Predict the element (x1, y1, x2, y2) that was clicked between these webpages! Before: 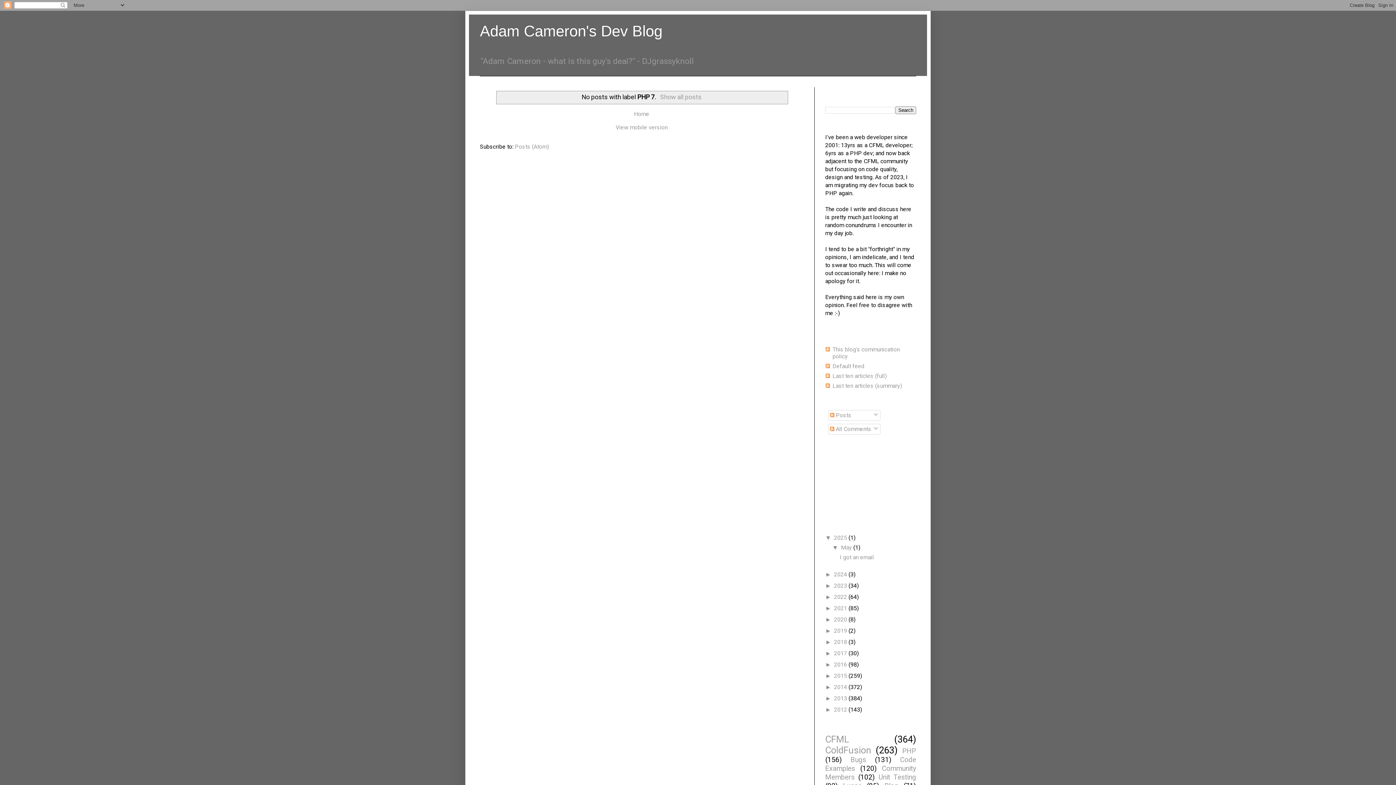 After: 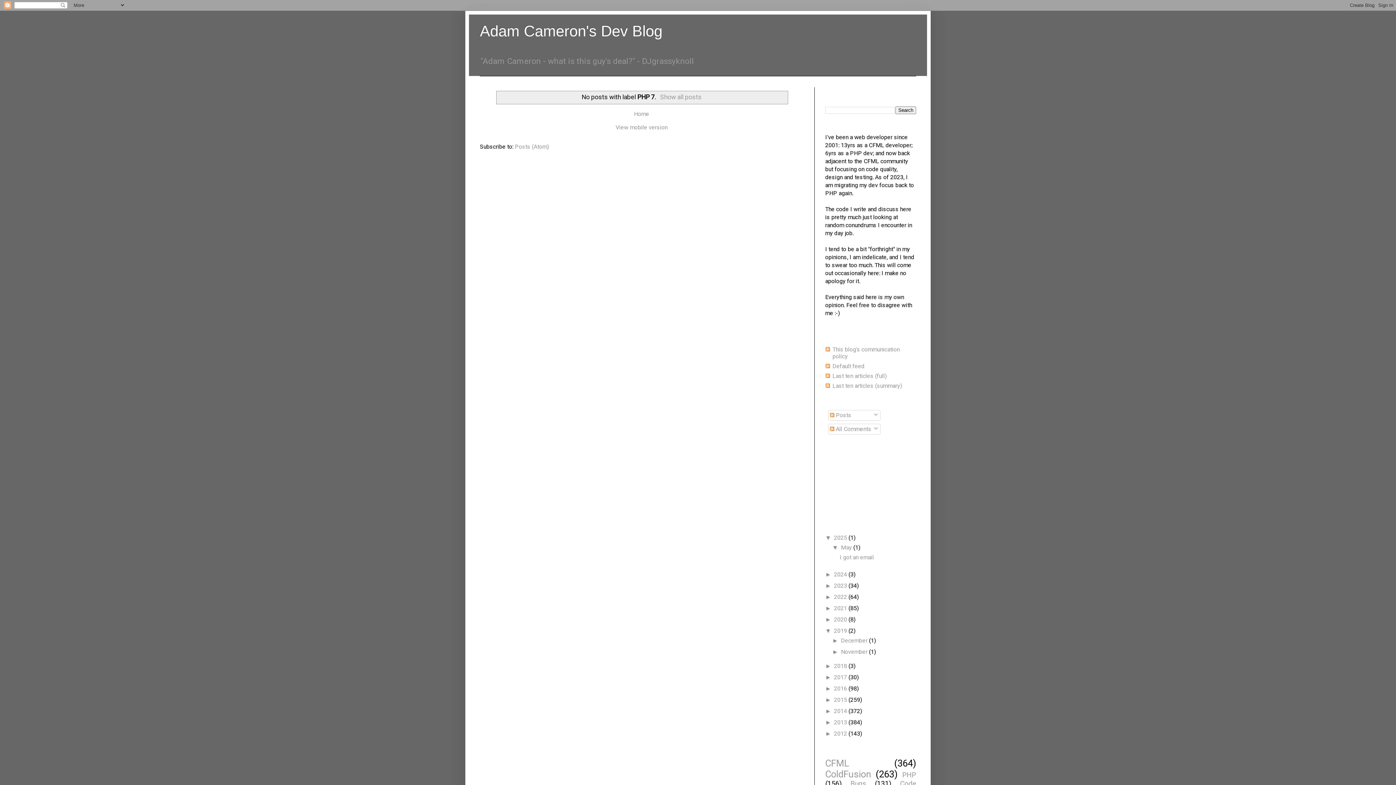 Action: label: ►   bbox: (825, 628, 834, 634)